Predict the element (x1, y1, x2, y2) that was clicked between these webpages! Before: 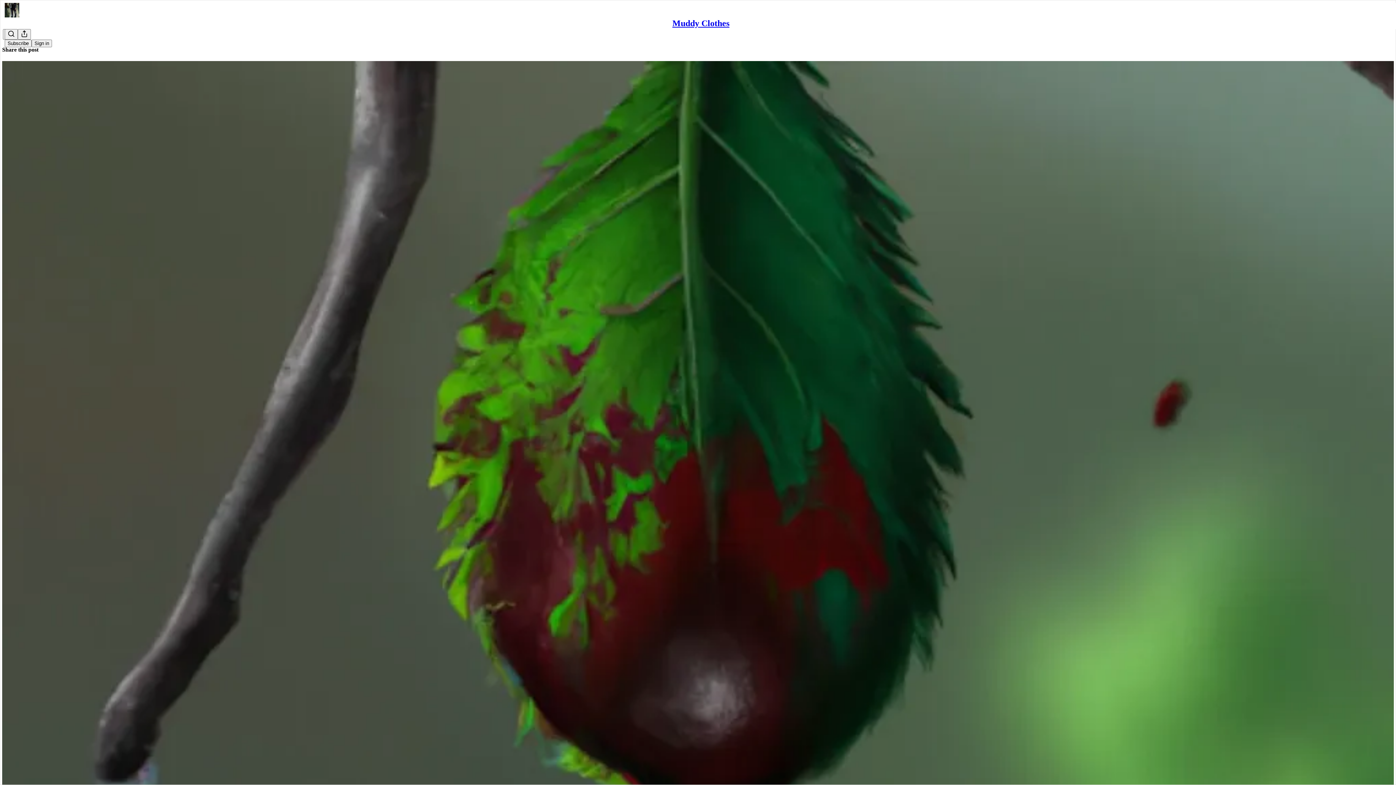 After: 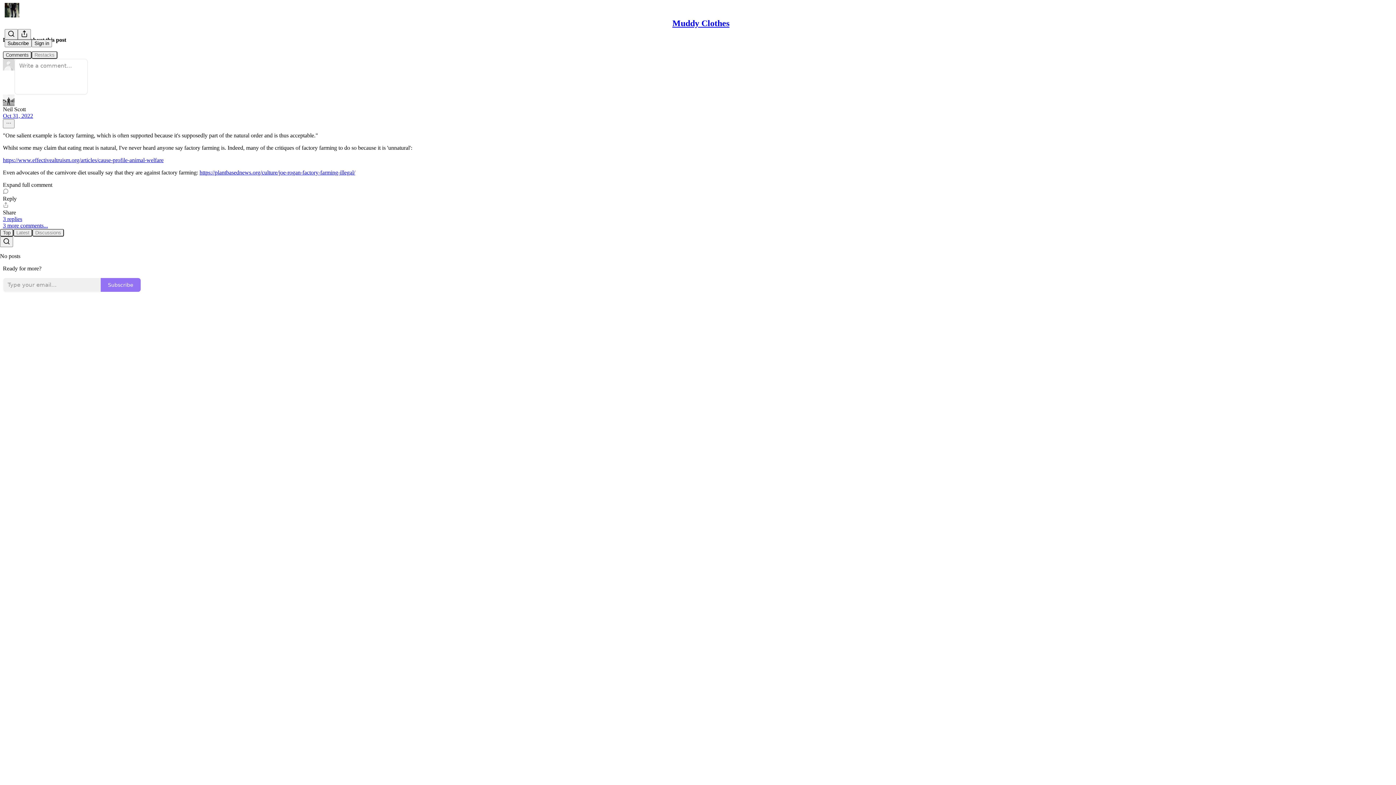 Action: bbox: (2, 60, 1394, 821) label: Muddy Clothes
Appeals to nature should not limit our ambition